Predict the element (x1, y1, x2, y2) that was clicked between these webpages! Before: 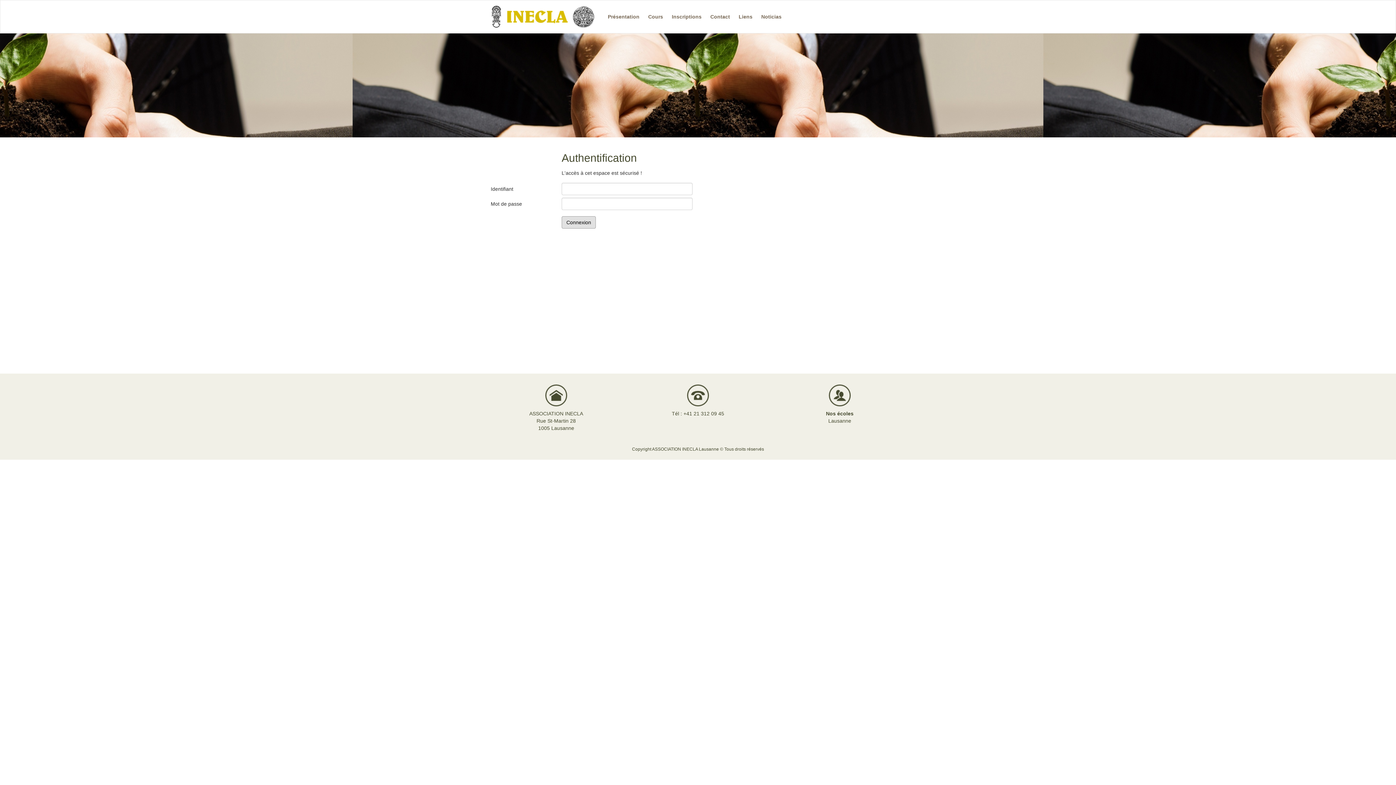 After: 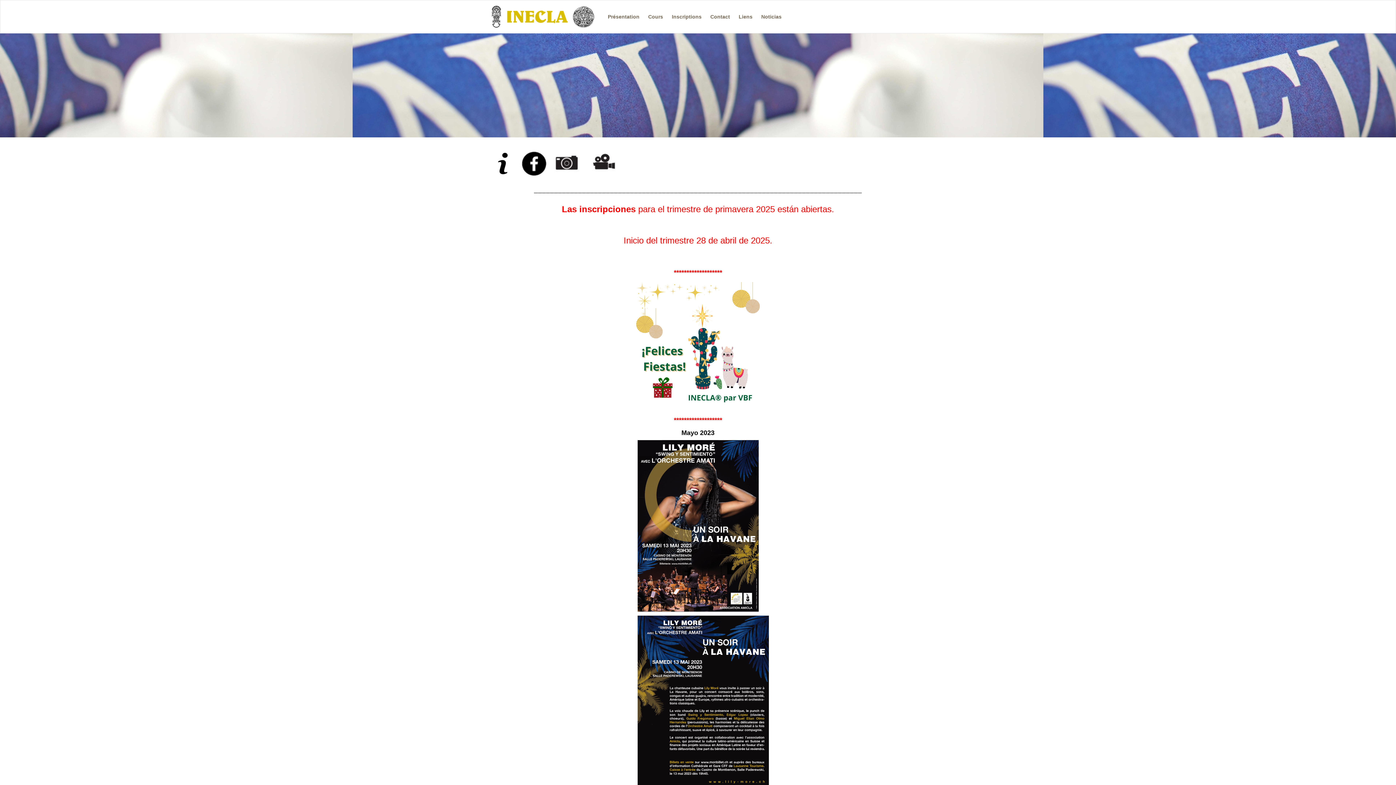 Action: bbox: (757, 0, 786, 22) label: Noticias